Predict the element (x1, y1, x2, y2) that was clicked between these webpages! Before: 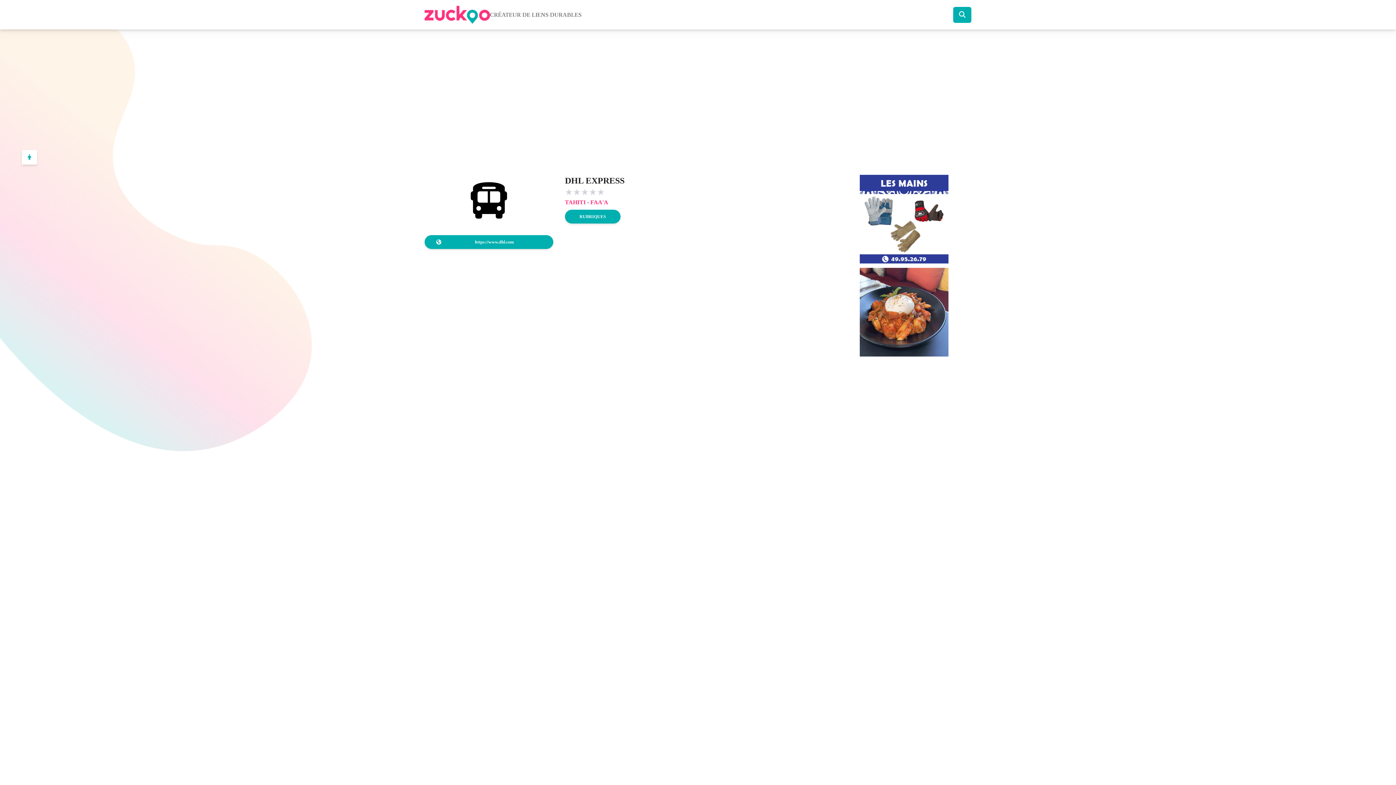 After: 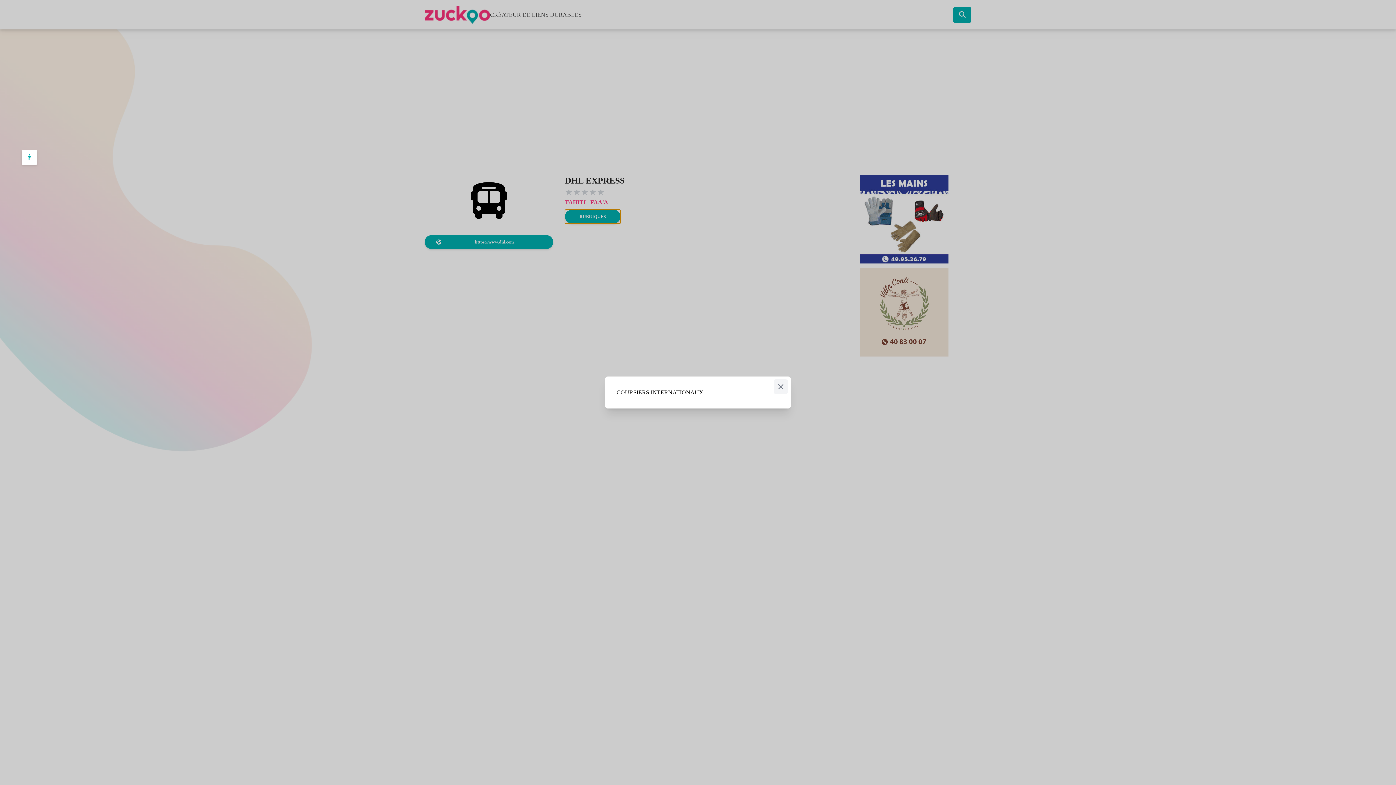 Action: bbox: (565, 209, 620, 223) label: RUBRIQUES